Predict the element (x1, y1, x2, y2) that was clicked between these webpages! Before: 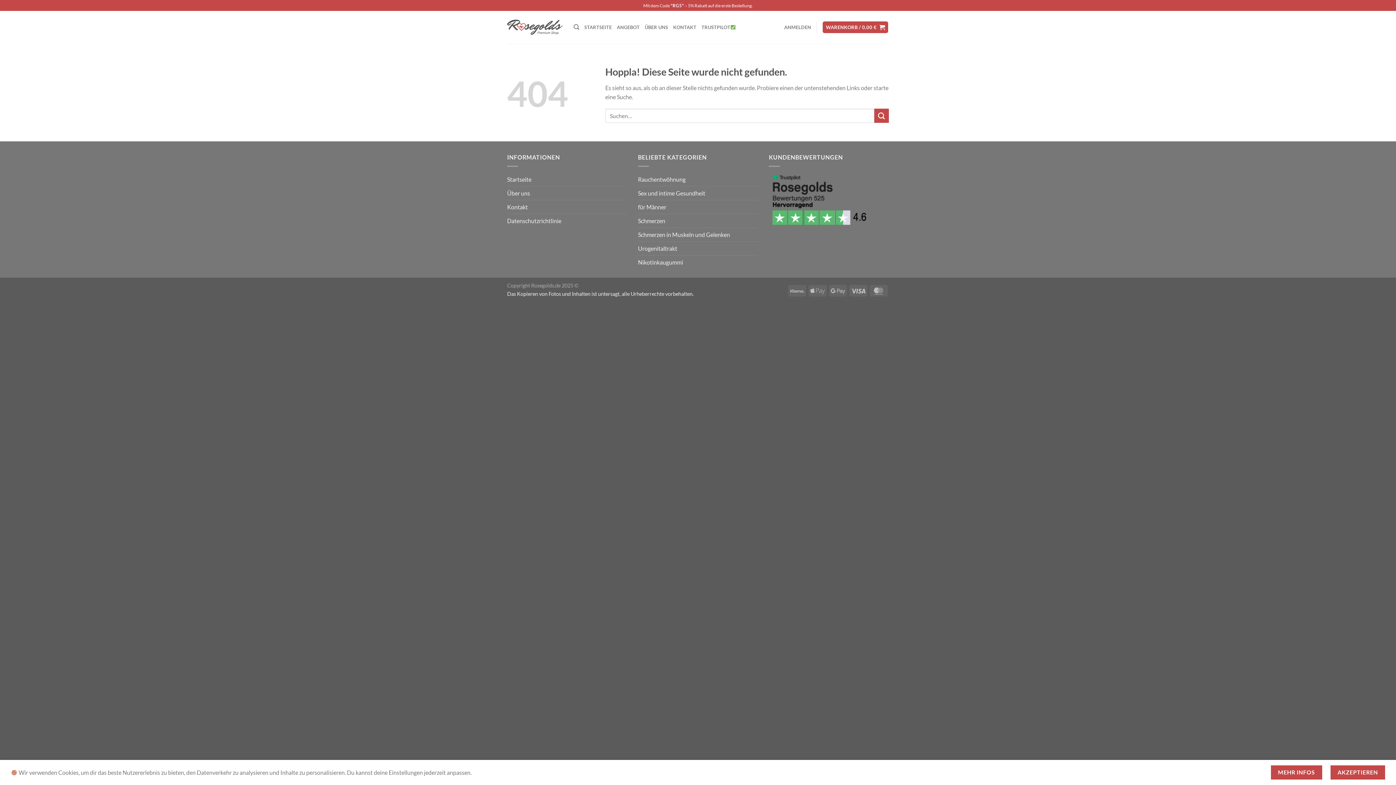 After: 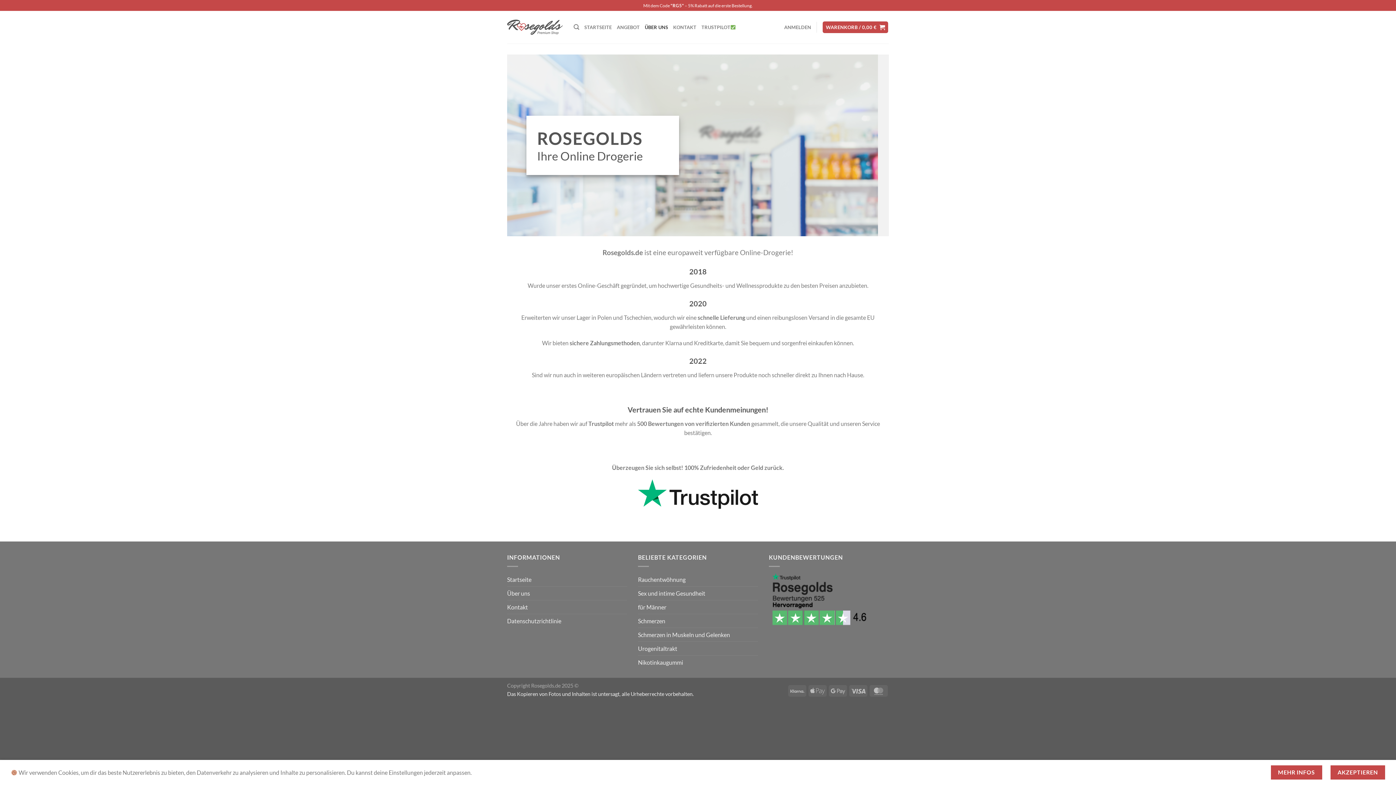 Action: bbox: (644, 20, 668, 33) label: ÜBER UNS